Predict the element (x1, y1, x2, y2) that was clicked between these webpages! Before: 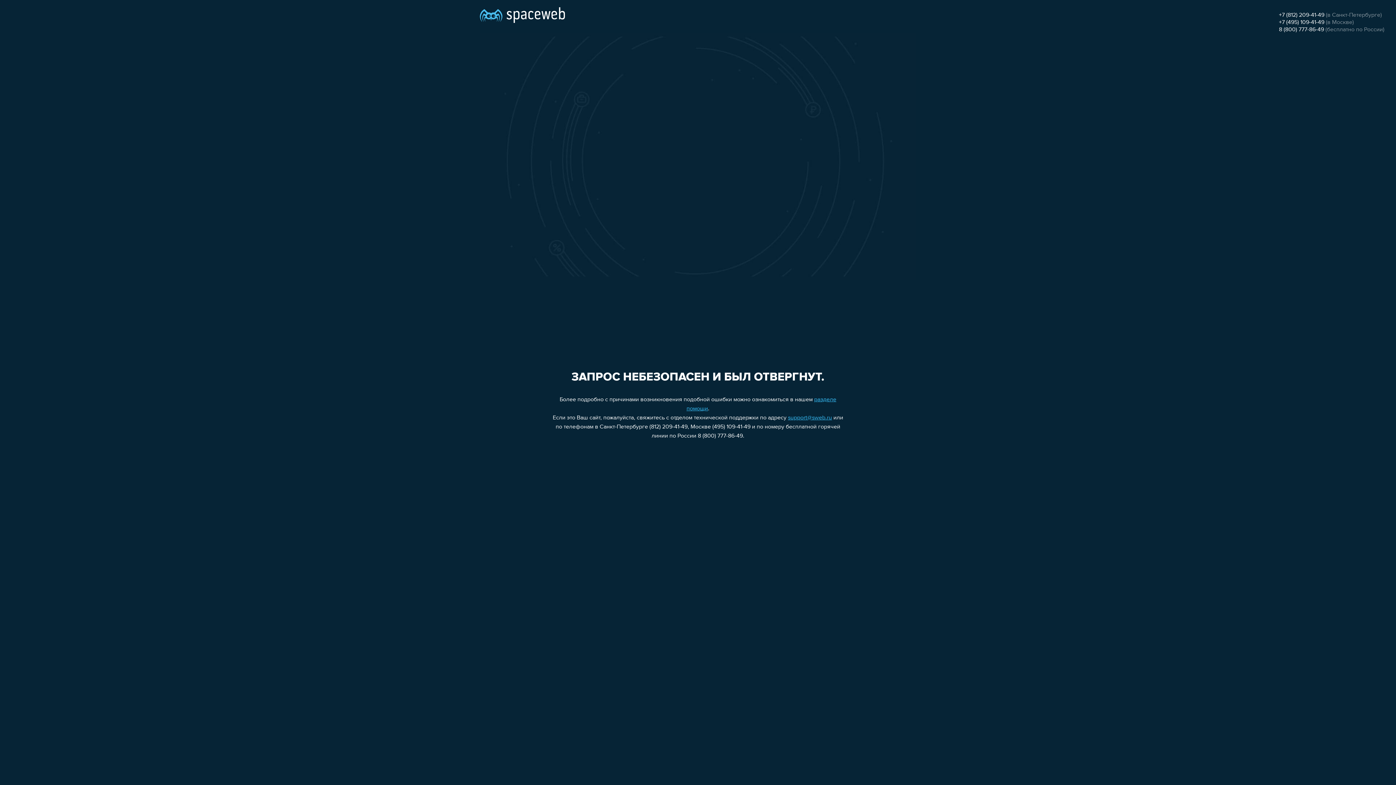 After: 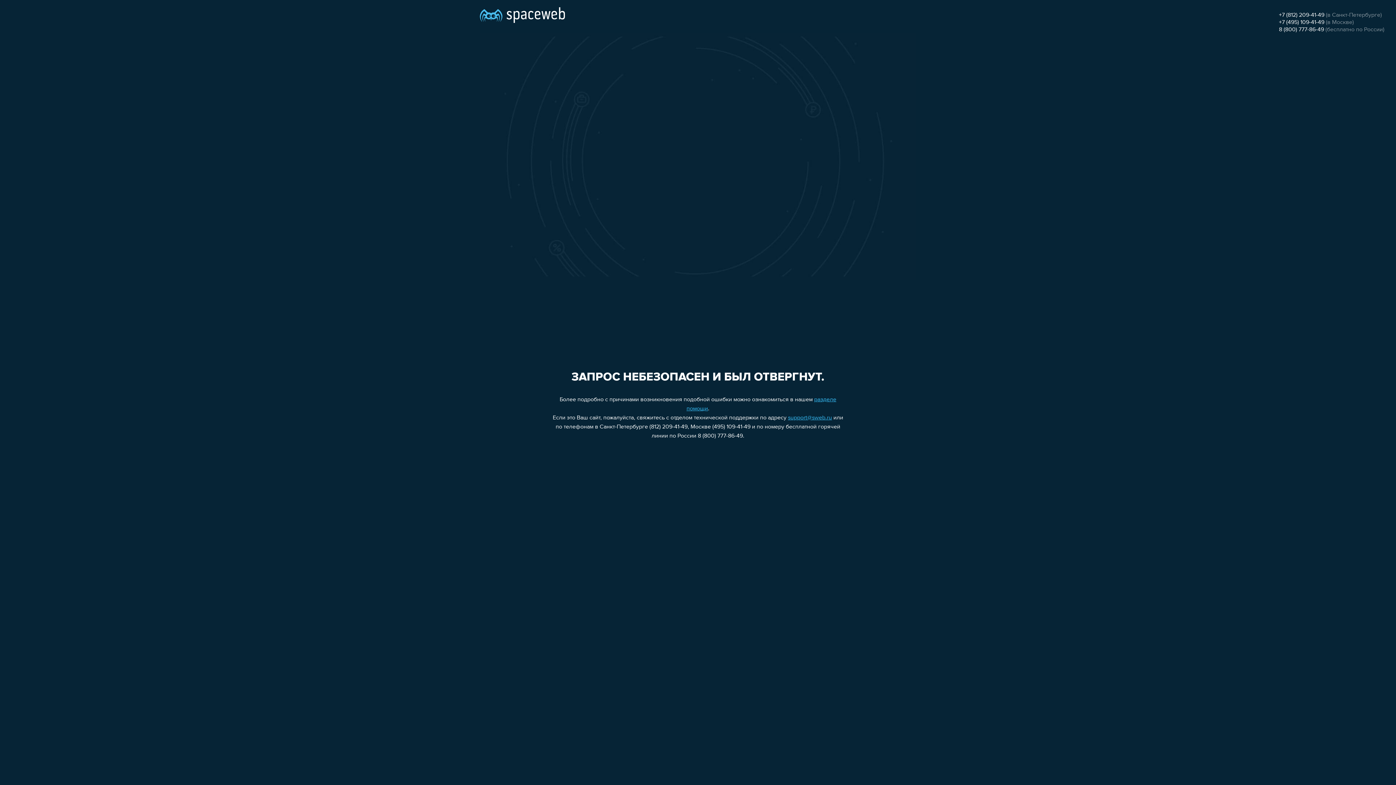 Action: label: 8 (800) 777-86-49 bbox: (1279, 26, 1324, 32)